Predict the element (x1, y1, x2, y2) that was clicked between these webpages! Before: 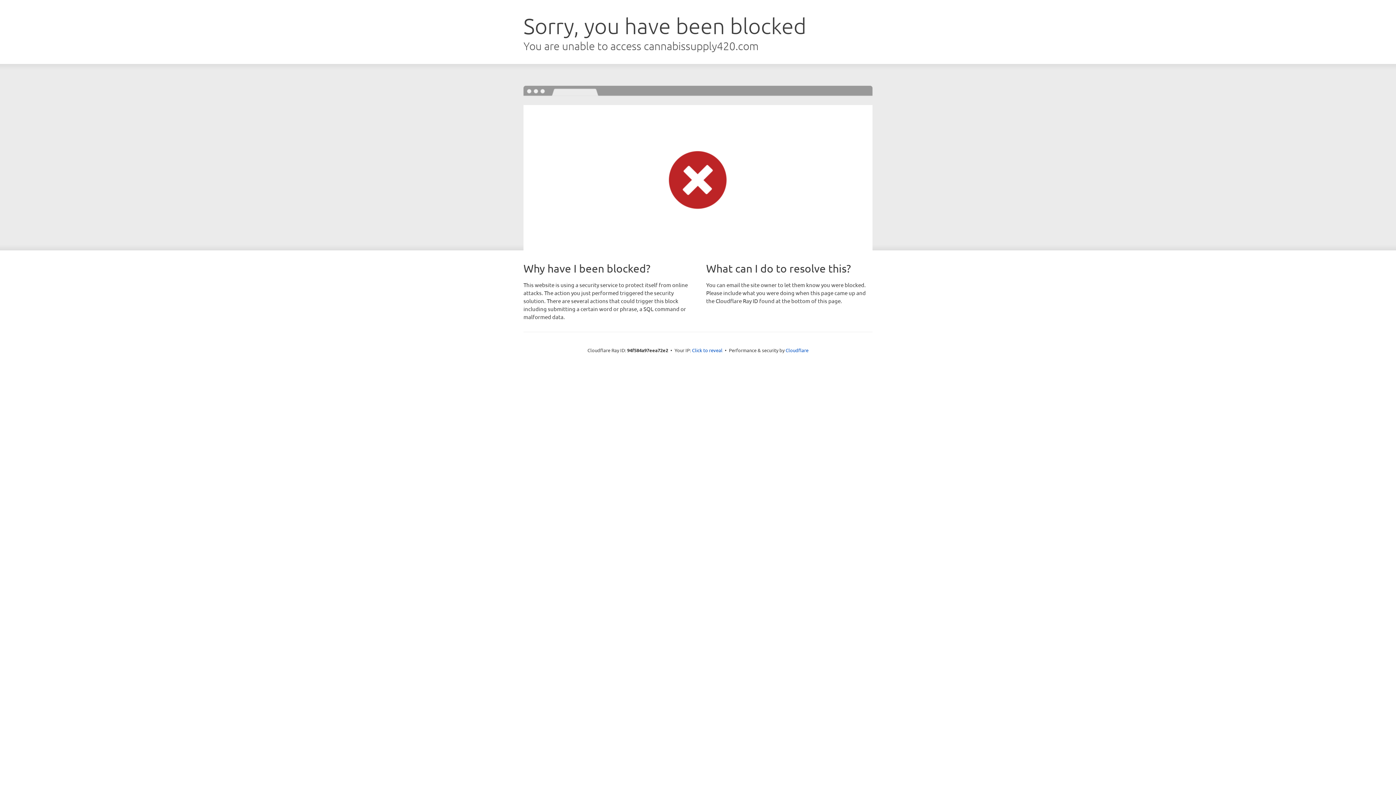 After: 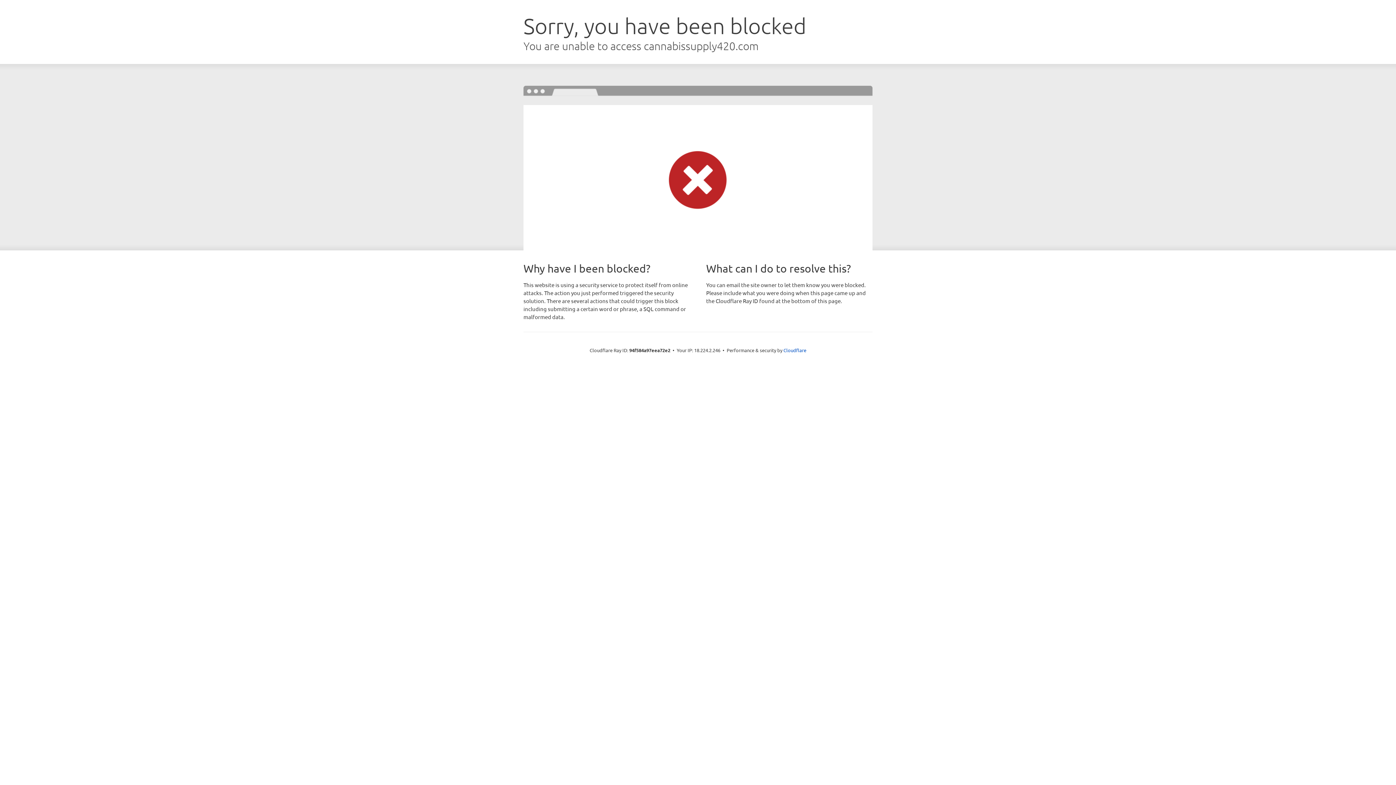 Action: label: Click to reveal bbox: (692, 346, 722, 353)